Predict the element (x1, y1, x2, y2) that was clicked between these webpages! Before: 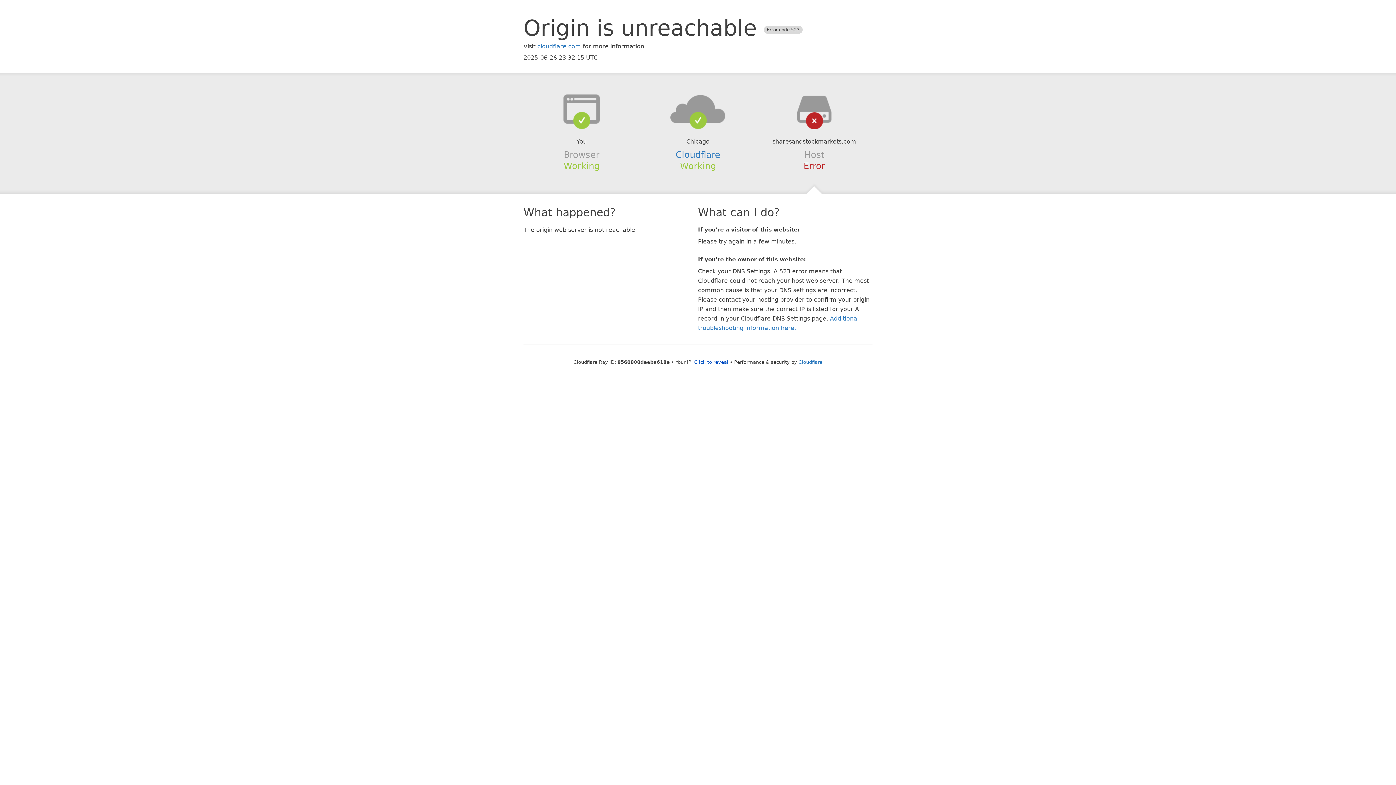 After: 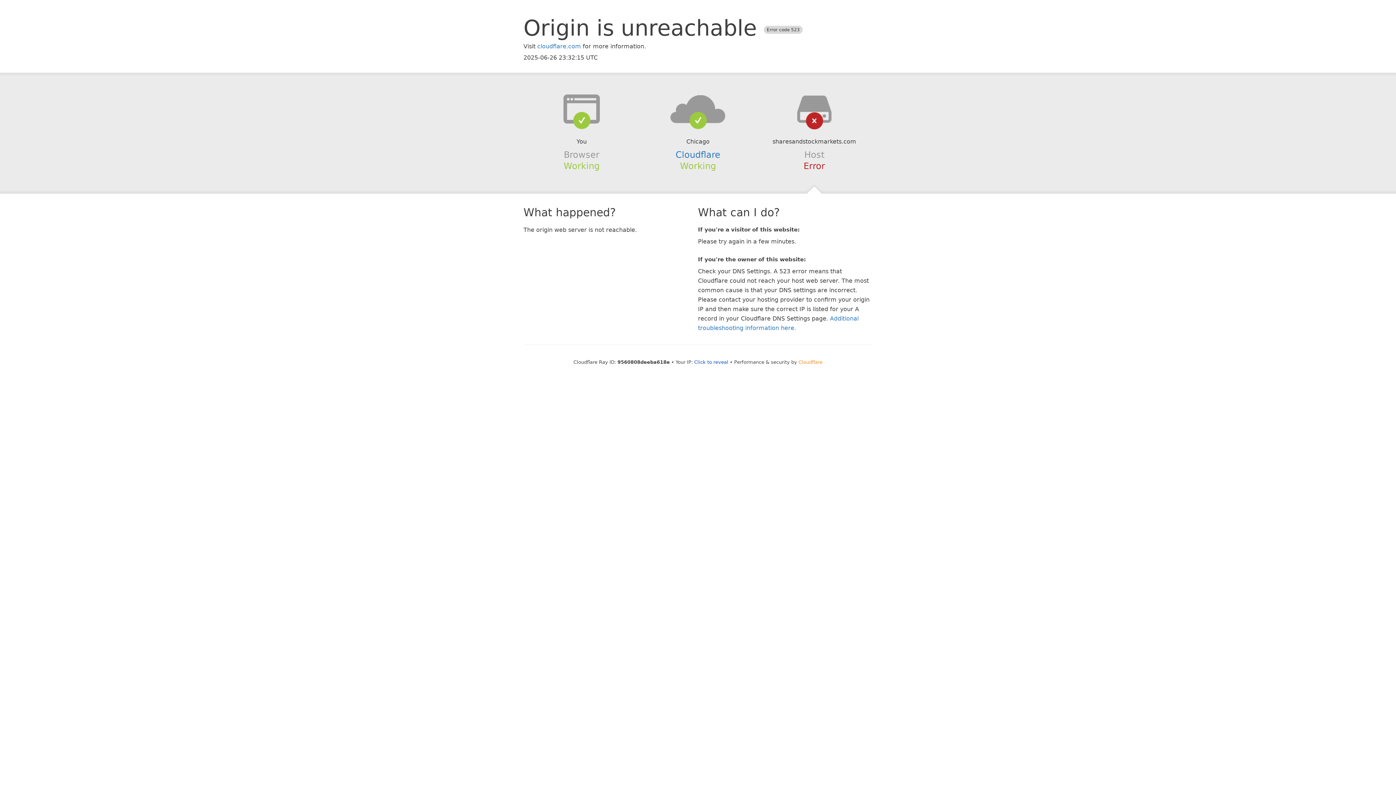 Action: bbox: (798, 359, 822, 364) label: Cloudflare